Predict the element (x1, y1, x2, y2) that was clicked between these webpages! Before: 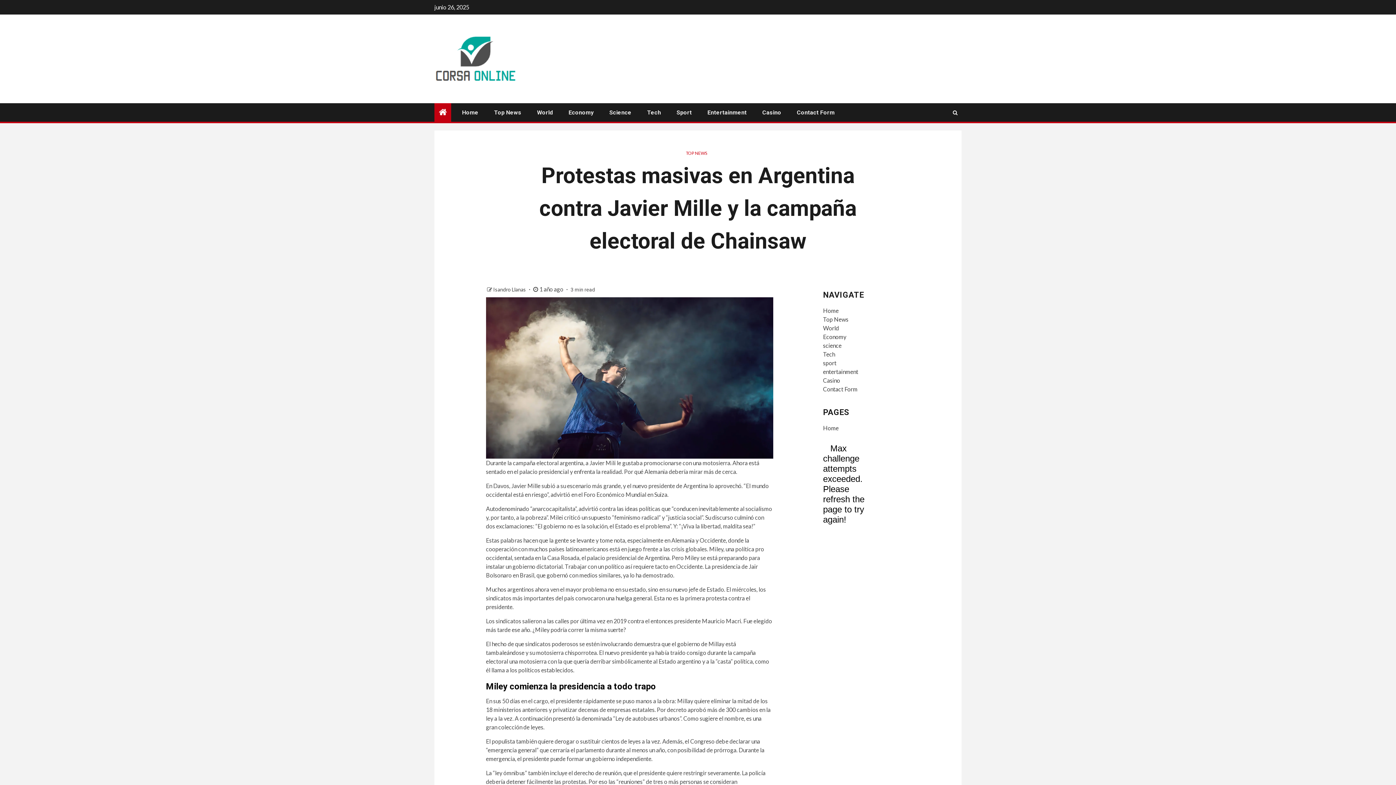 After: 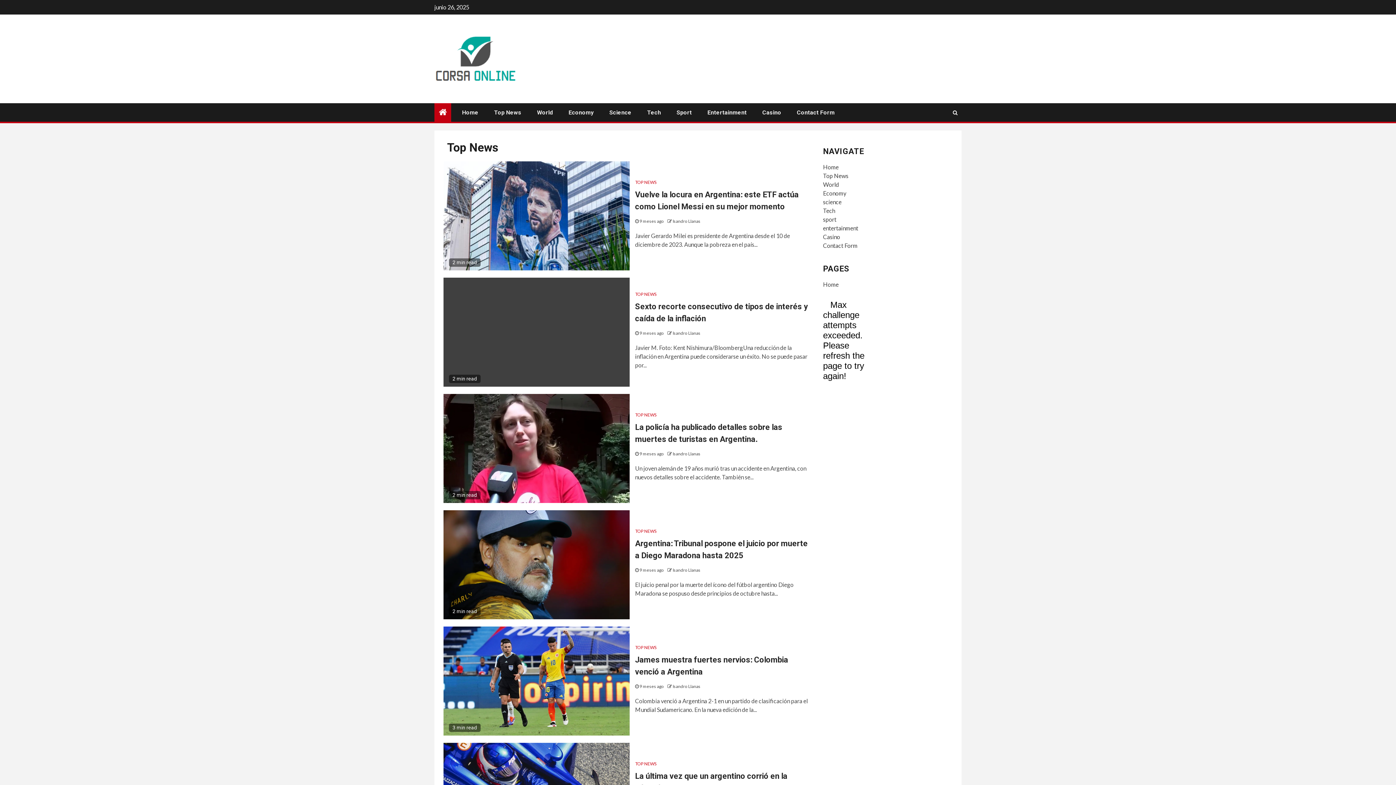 Action: bbox: (686, 150, 707, 156) label: TOP NEWS